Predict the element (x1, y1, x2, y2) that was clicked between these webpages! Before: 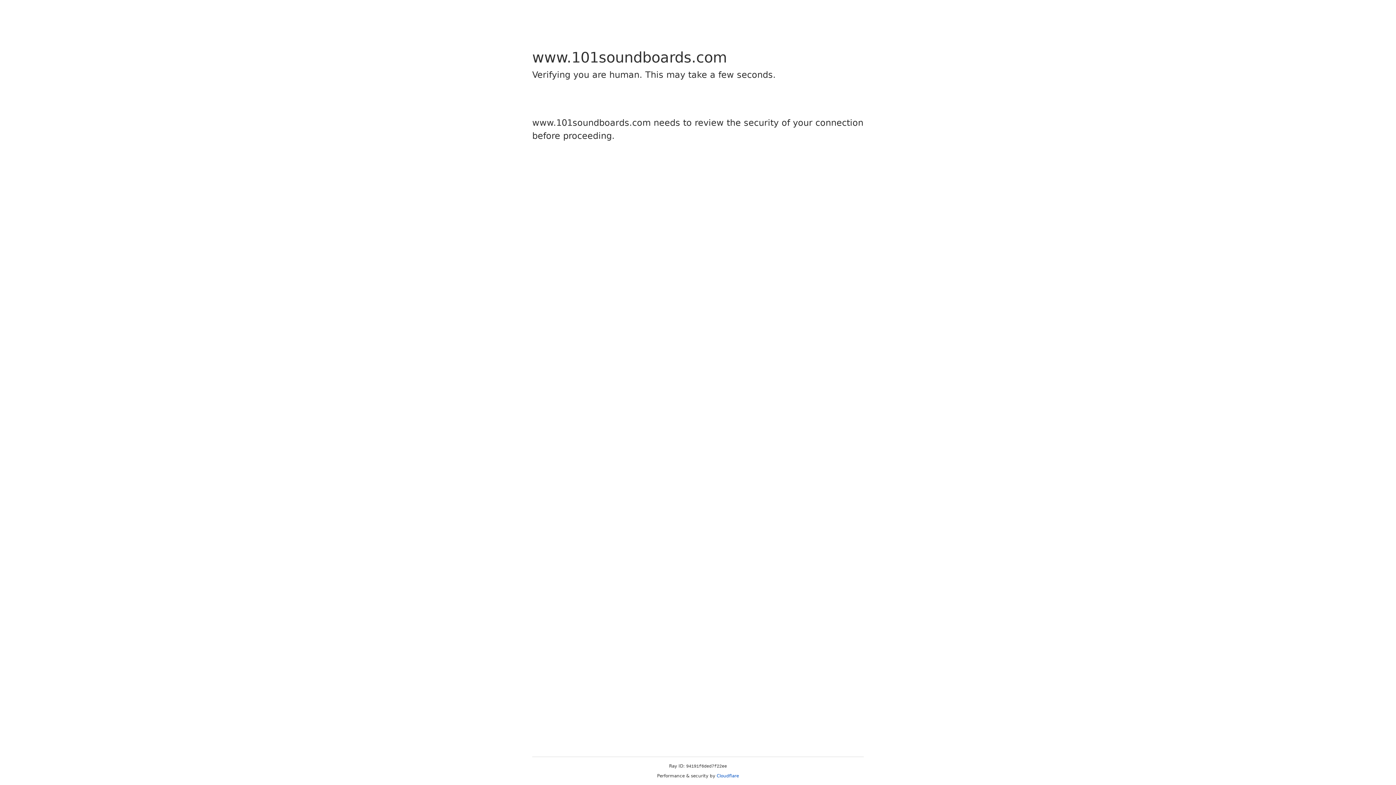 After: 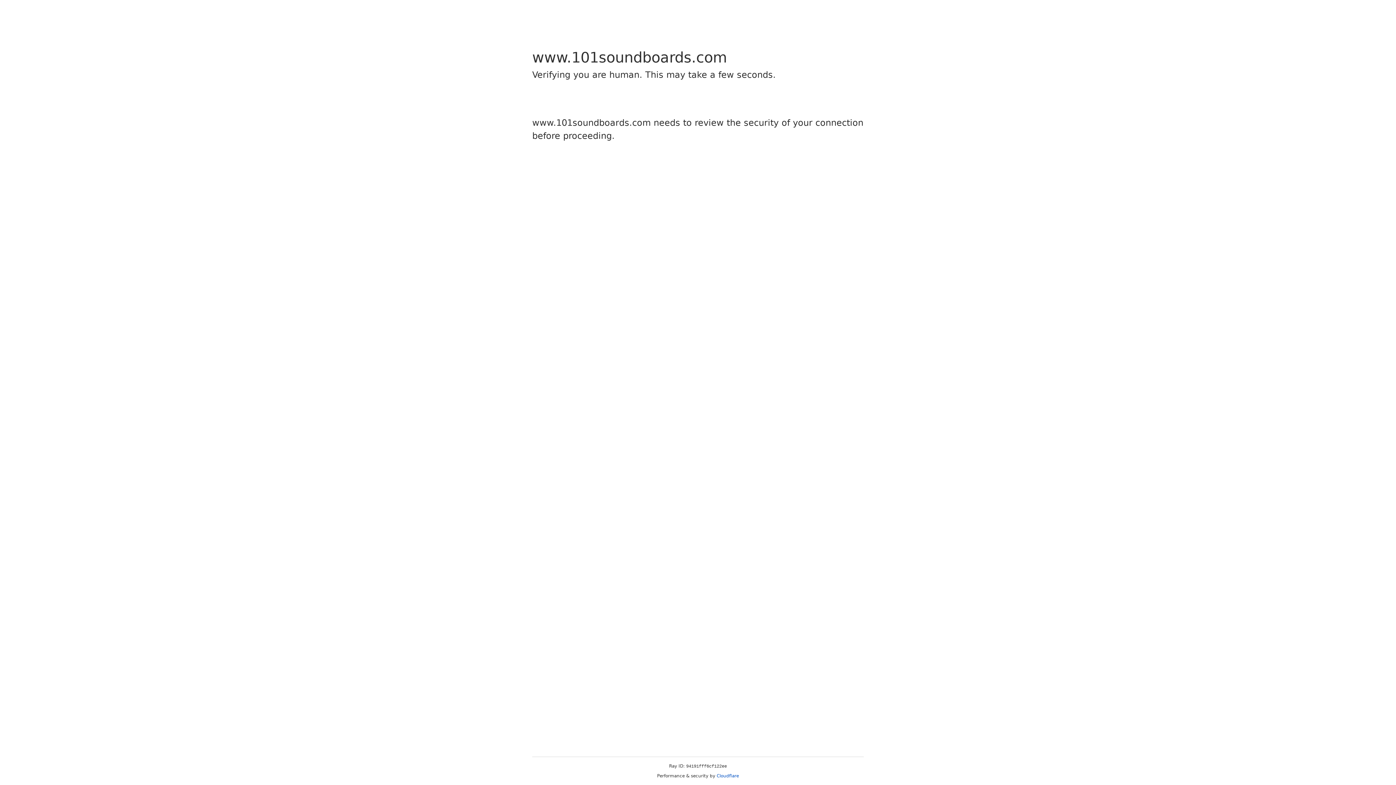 Action: bbox: (716, 773, 739, 778) label: Cloudflare